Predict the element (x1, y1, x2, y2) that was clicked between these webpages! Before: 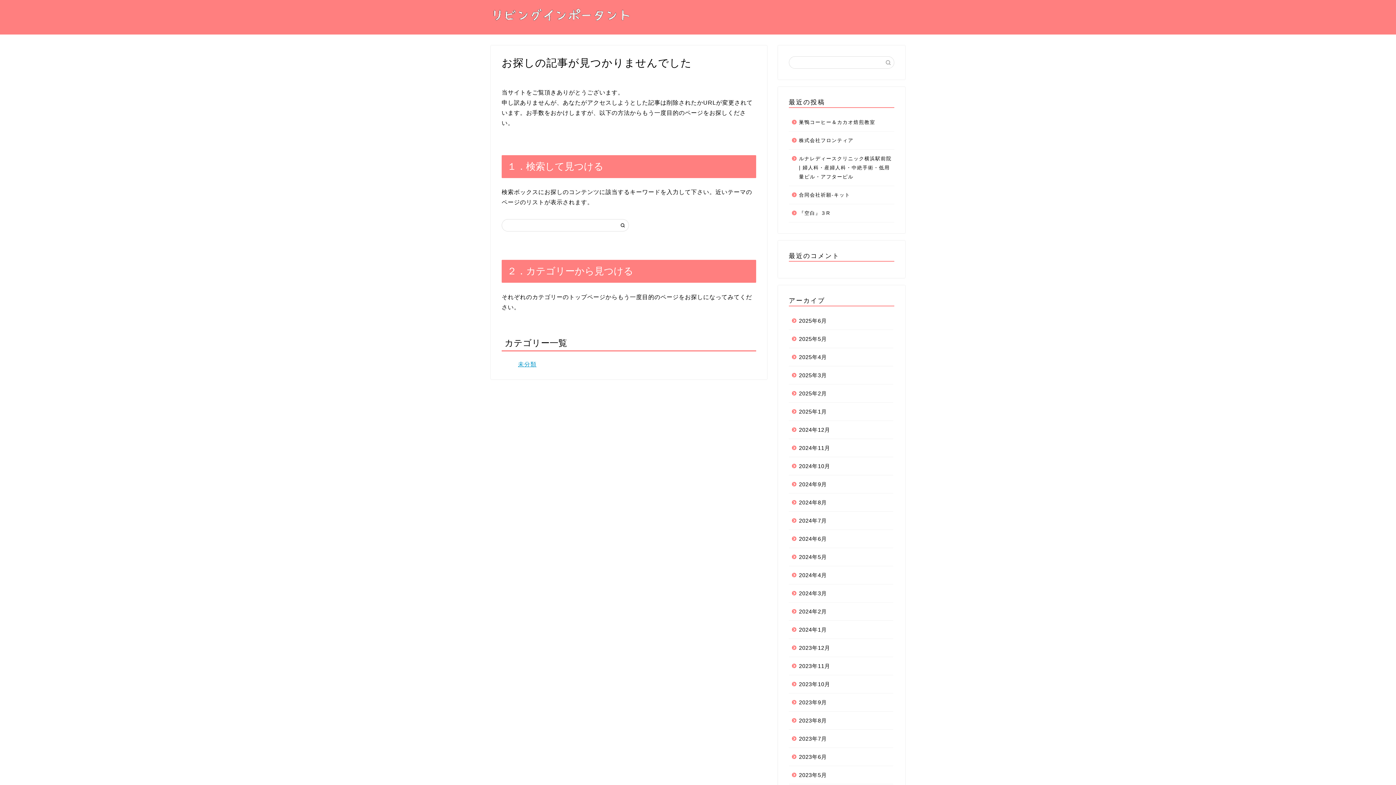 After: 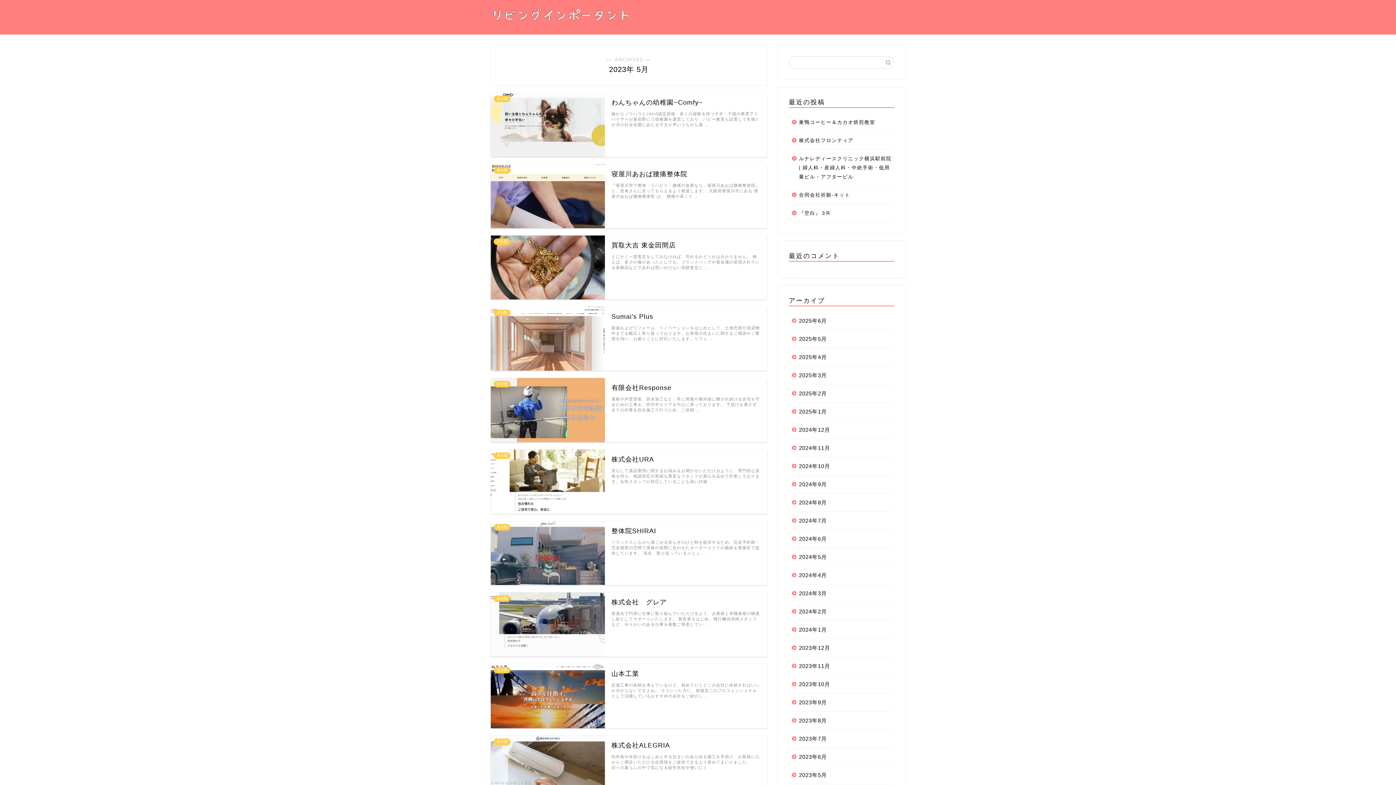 Action: label: 2023年5月 bbox: (789, 766, 893, 784)